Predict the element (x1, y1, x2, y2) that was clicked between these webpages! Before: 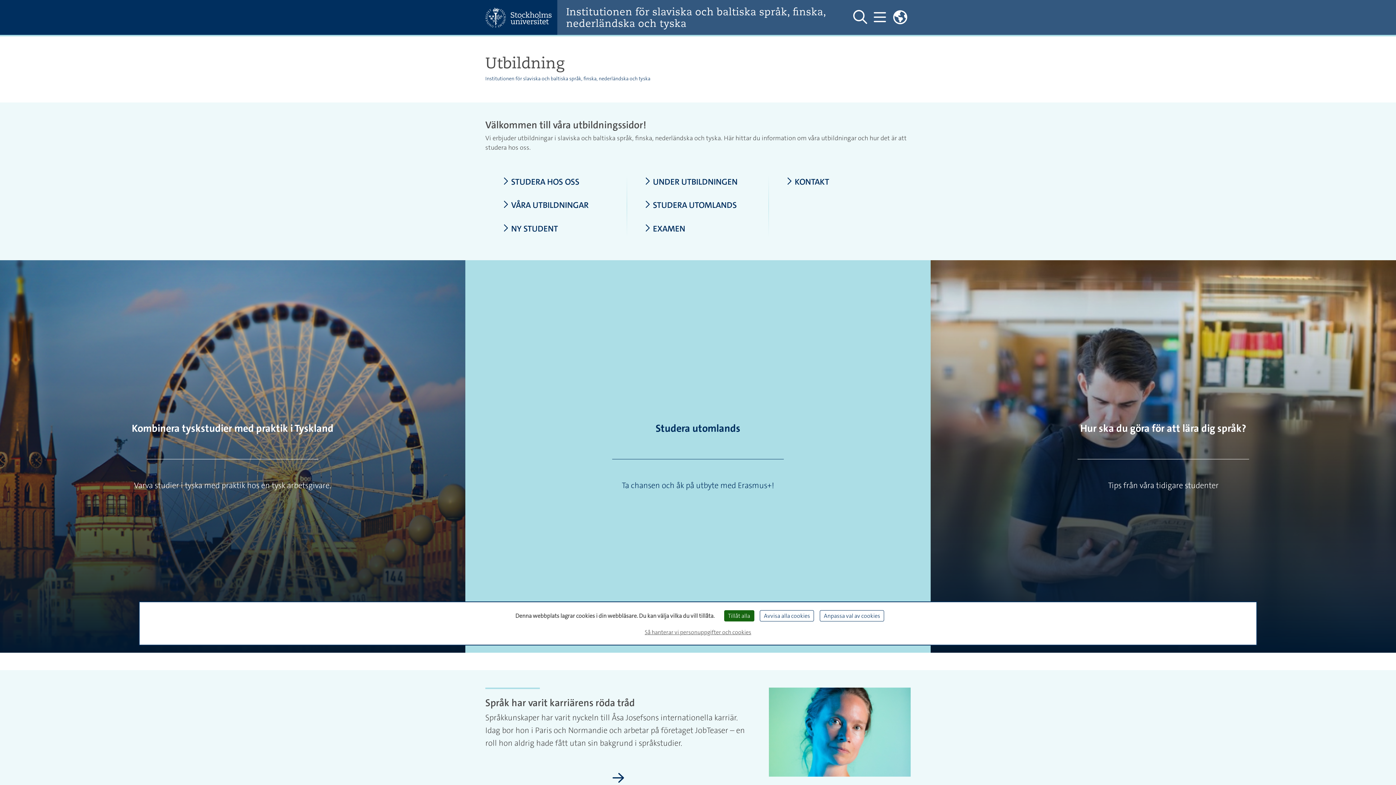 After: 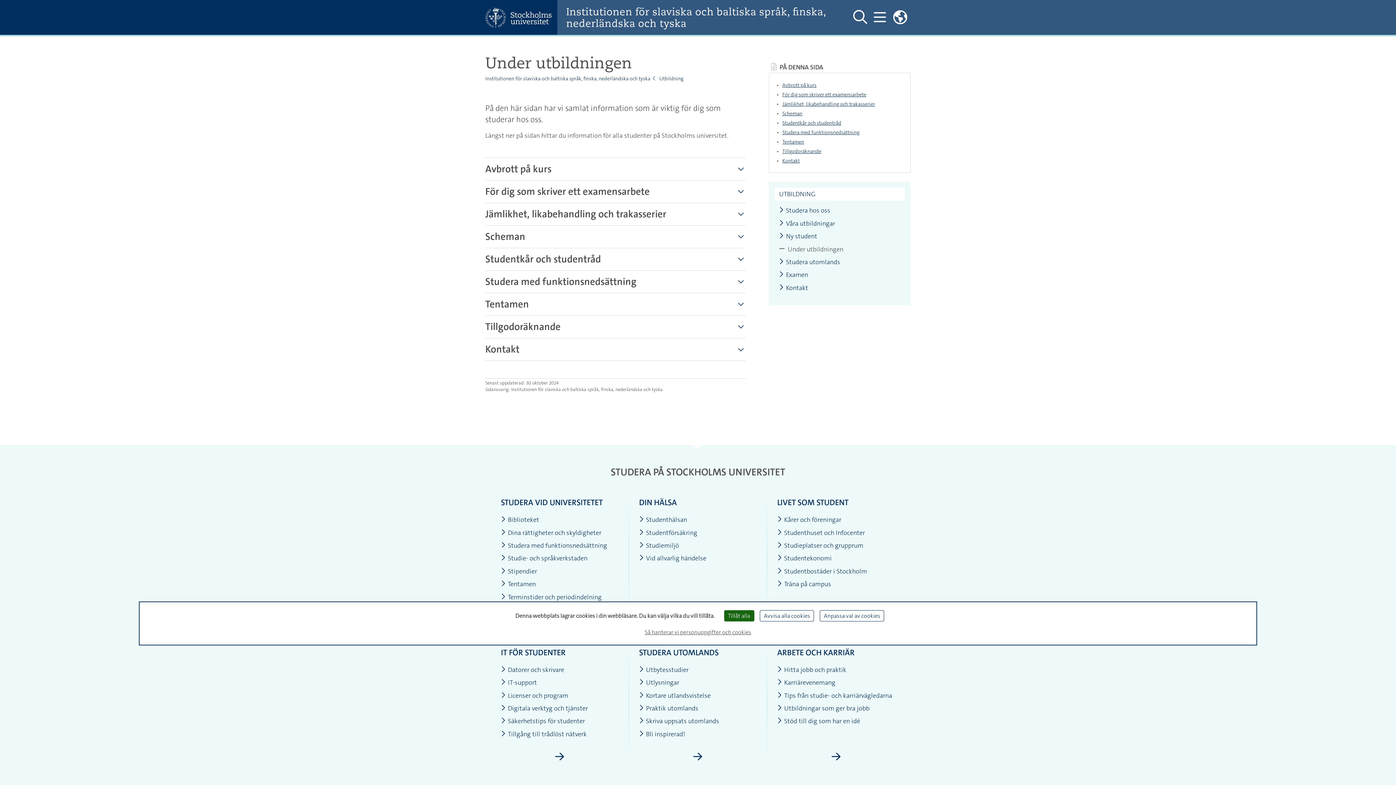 Action: bbox: (644, 177, 751, 186) label: UNDER UTBILDNINGEN